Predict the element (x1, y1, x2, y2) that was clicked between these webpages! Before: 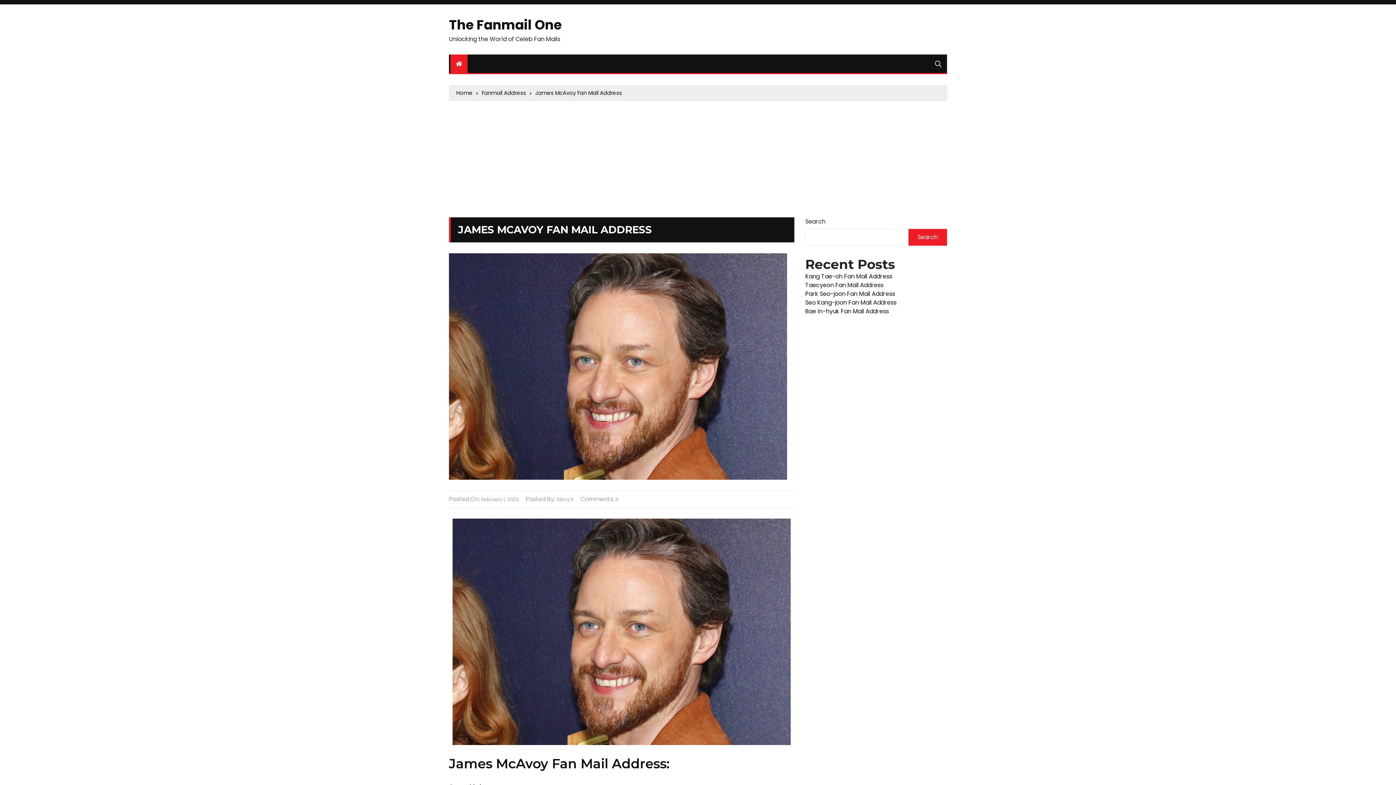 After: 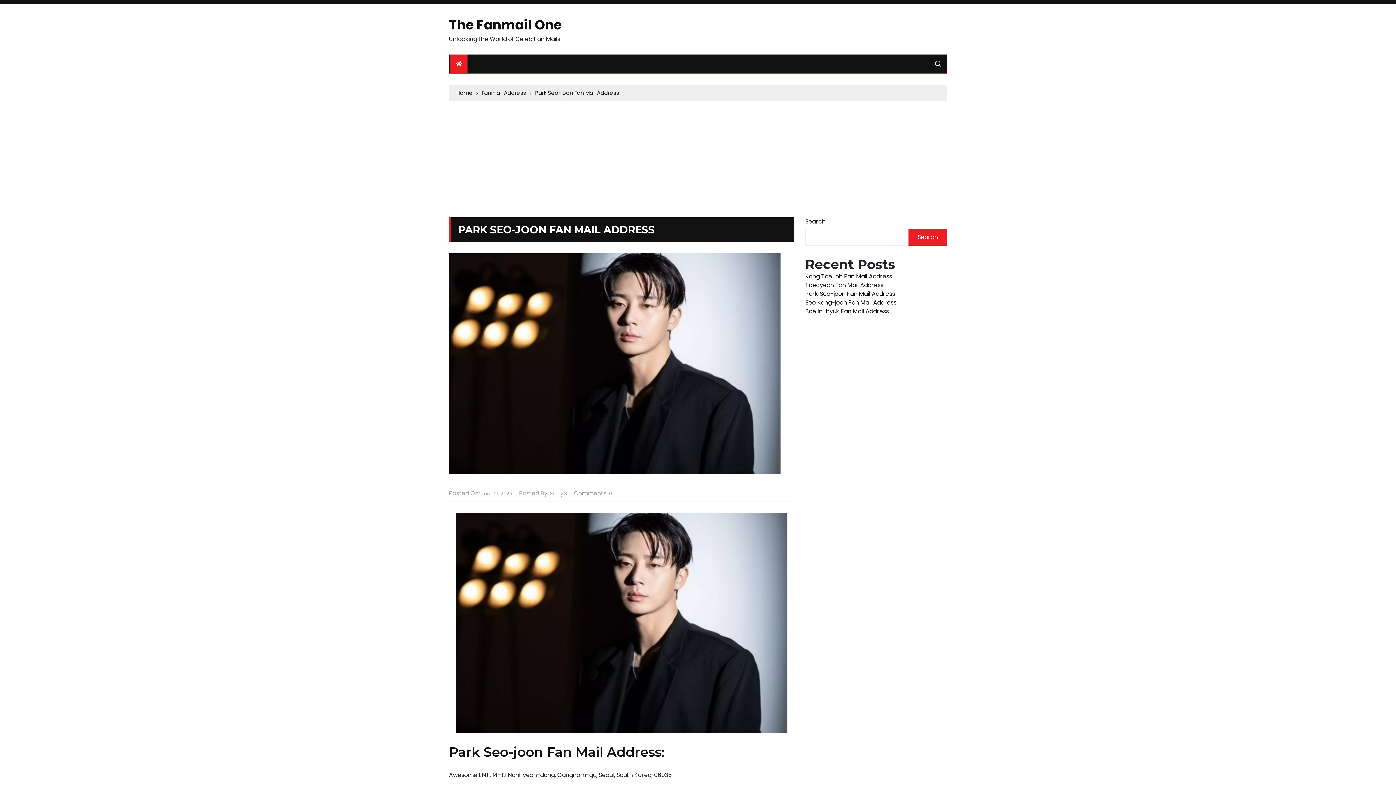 Action: label: Park Seo-joon Fan Mail Address bbox: (805, 289, 895, 298)